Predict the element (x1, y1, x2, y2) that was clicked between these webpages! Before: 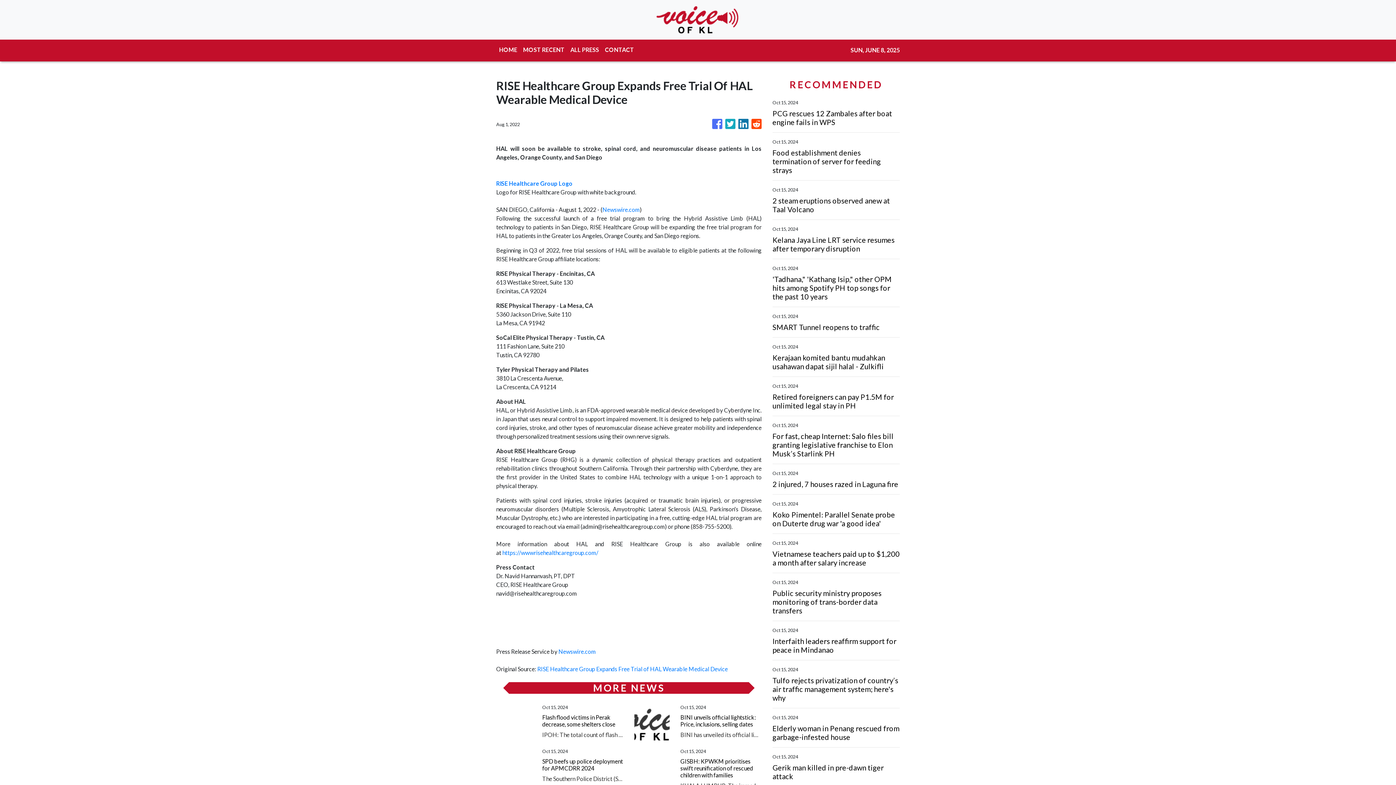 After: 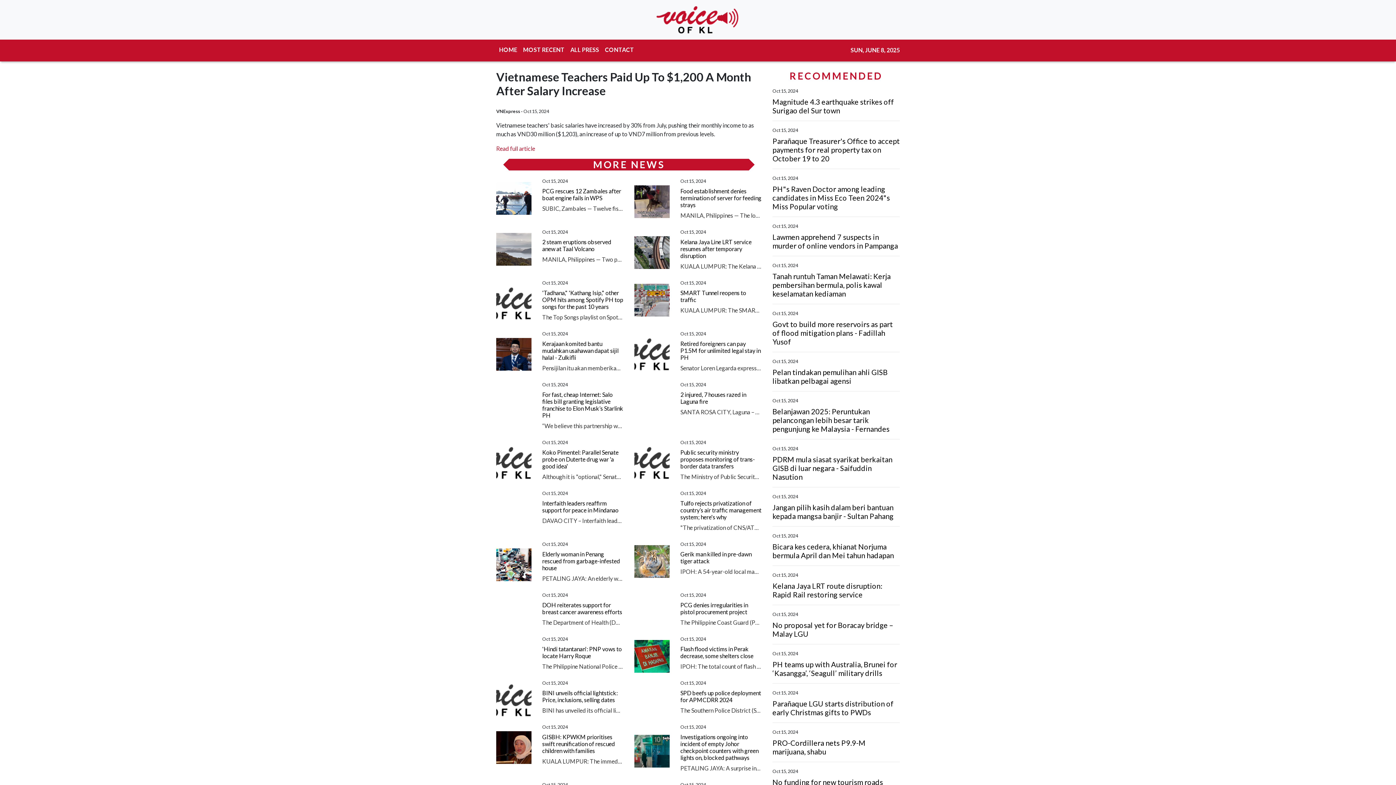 Action: bbox: (496, 549, 623, 567) label: Vietnamese teachers paid up to $1,200 a month after salary increase